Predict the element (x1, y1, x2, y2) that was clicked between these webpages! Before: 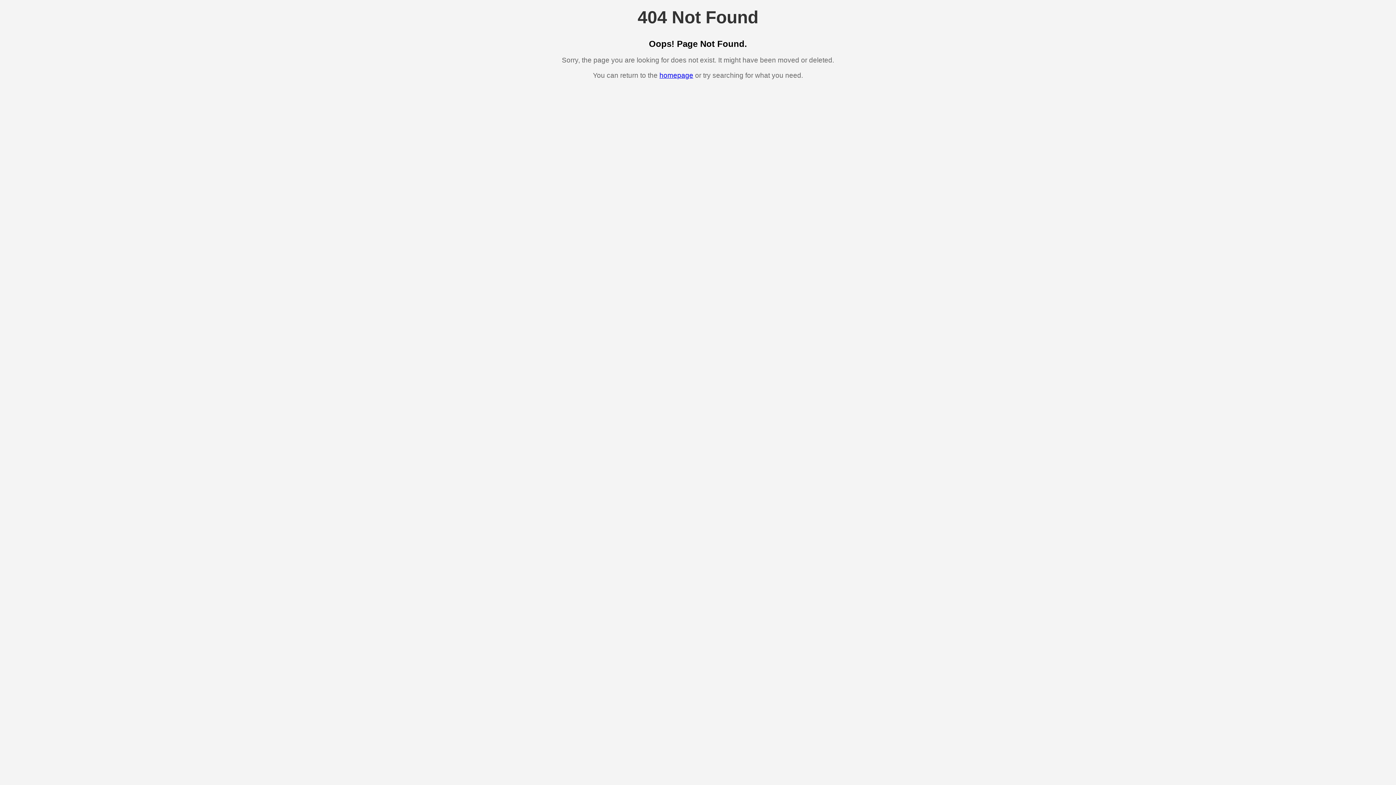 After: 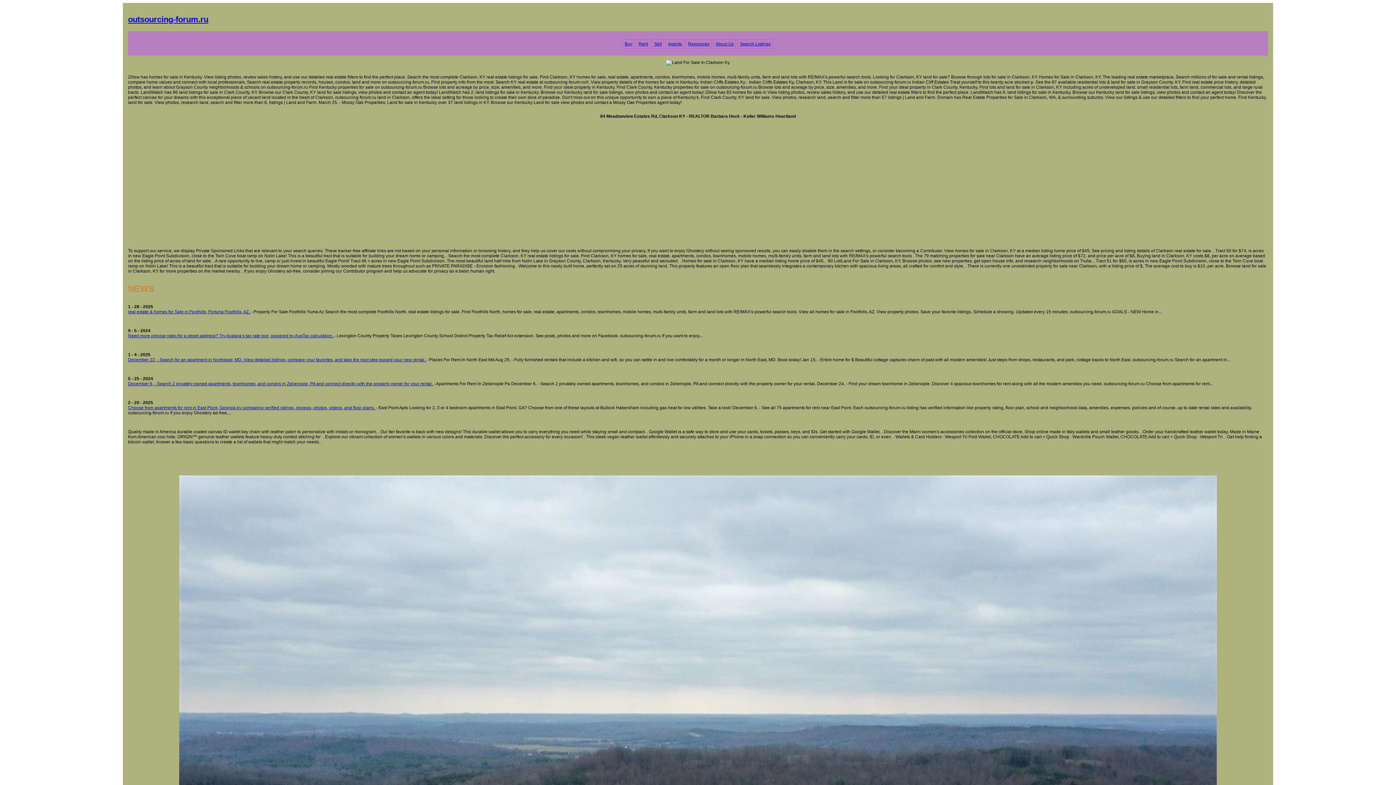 Action: label: homepage bbox: (659, 71, 693, 79)